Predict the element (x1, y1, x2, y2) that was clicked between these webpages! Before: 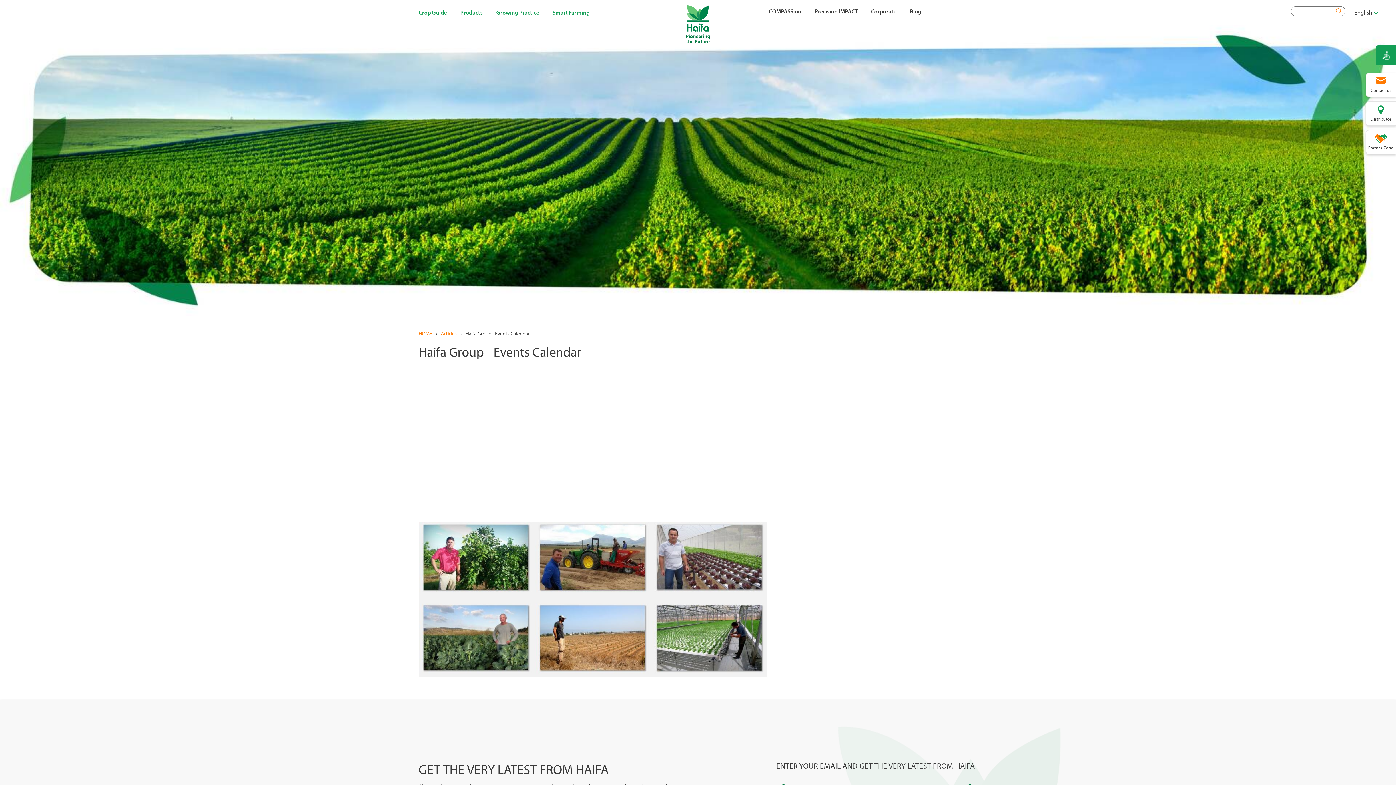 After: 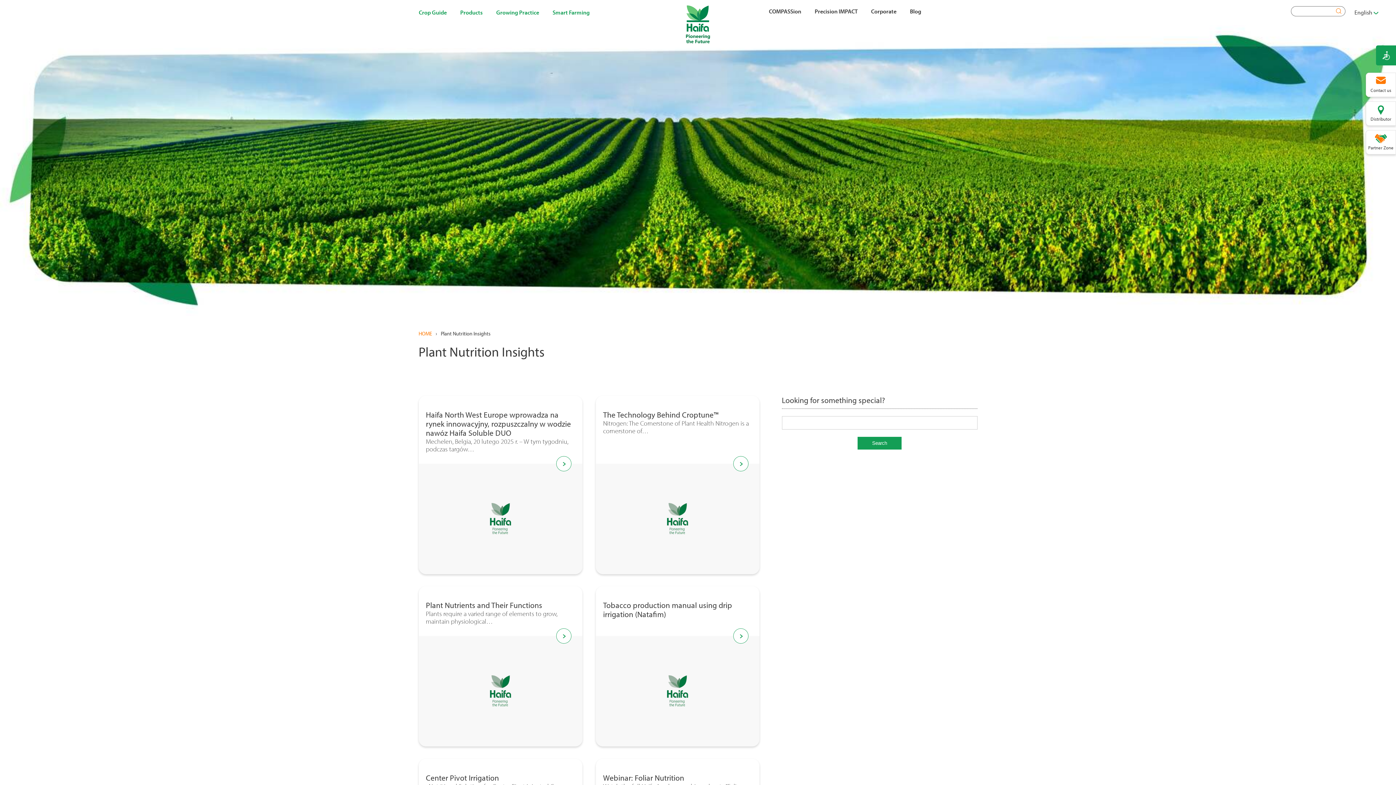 Action: bbox: (440, 330, 456, 336) label: Articles